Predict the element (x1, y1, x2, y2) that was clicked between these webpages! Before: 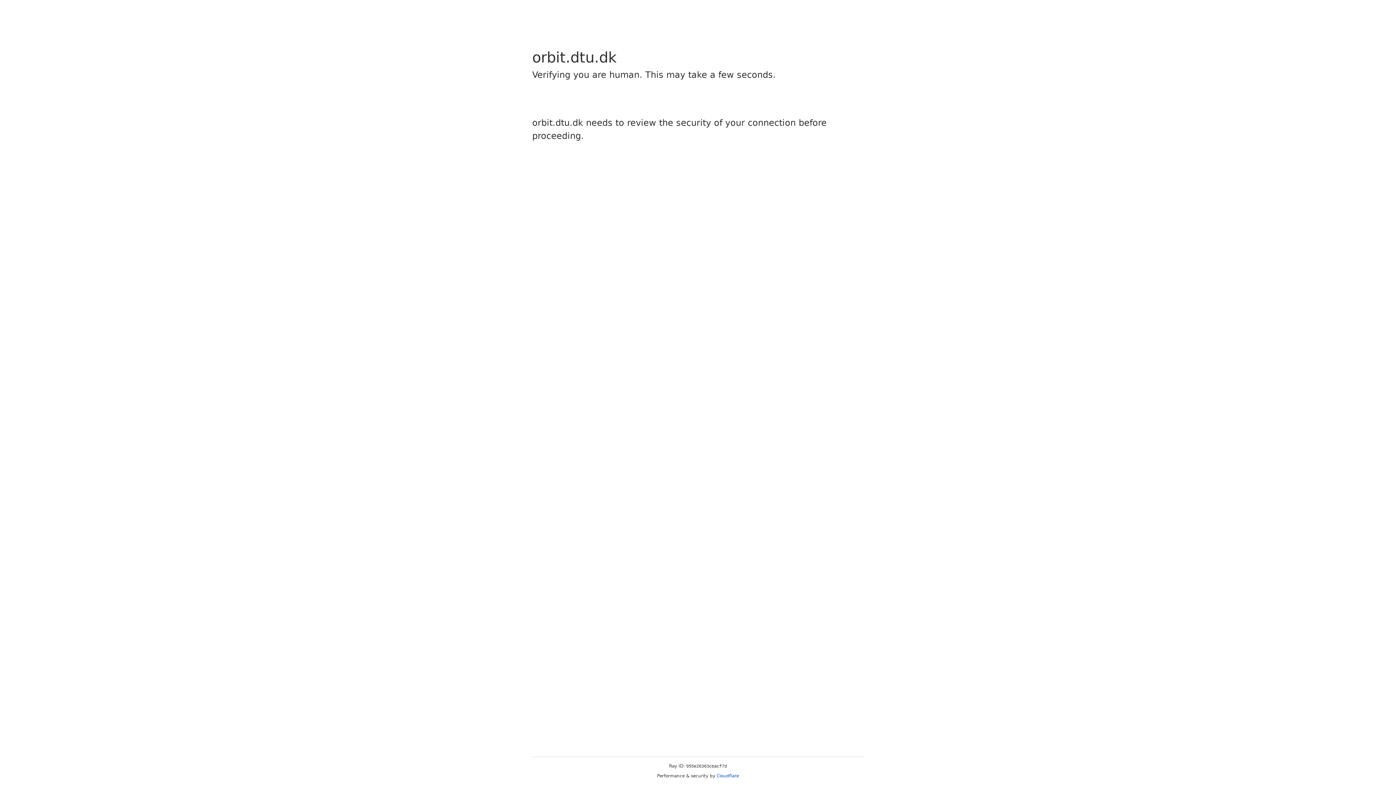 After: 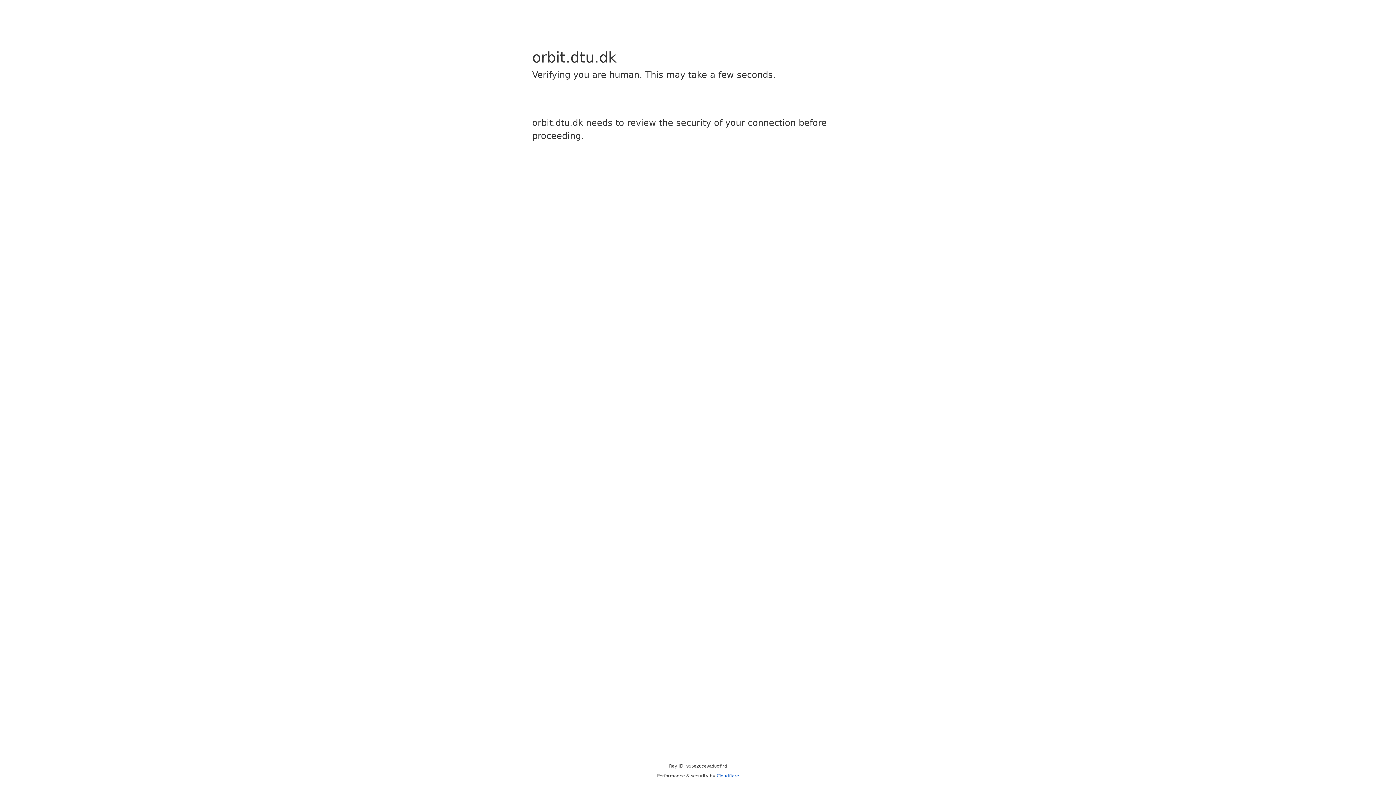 Action: label: Cloudflare bbox: (716, 773, 739, 778)